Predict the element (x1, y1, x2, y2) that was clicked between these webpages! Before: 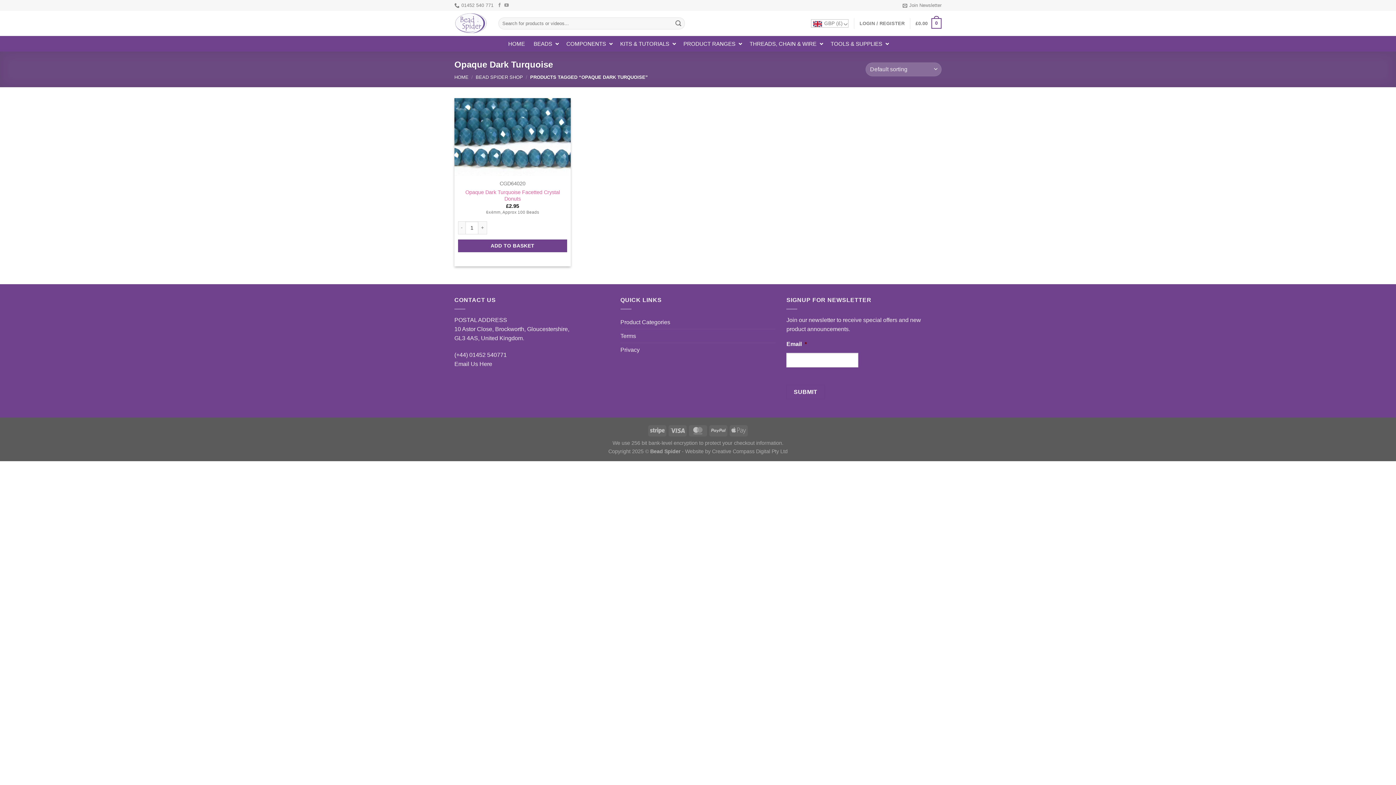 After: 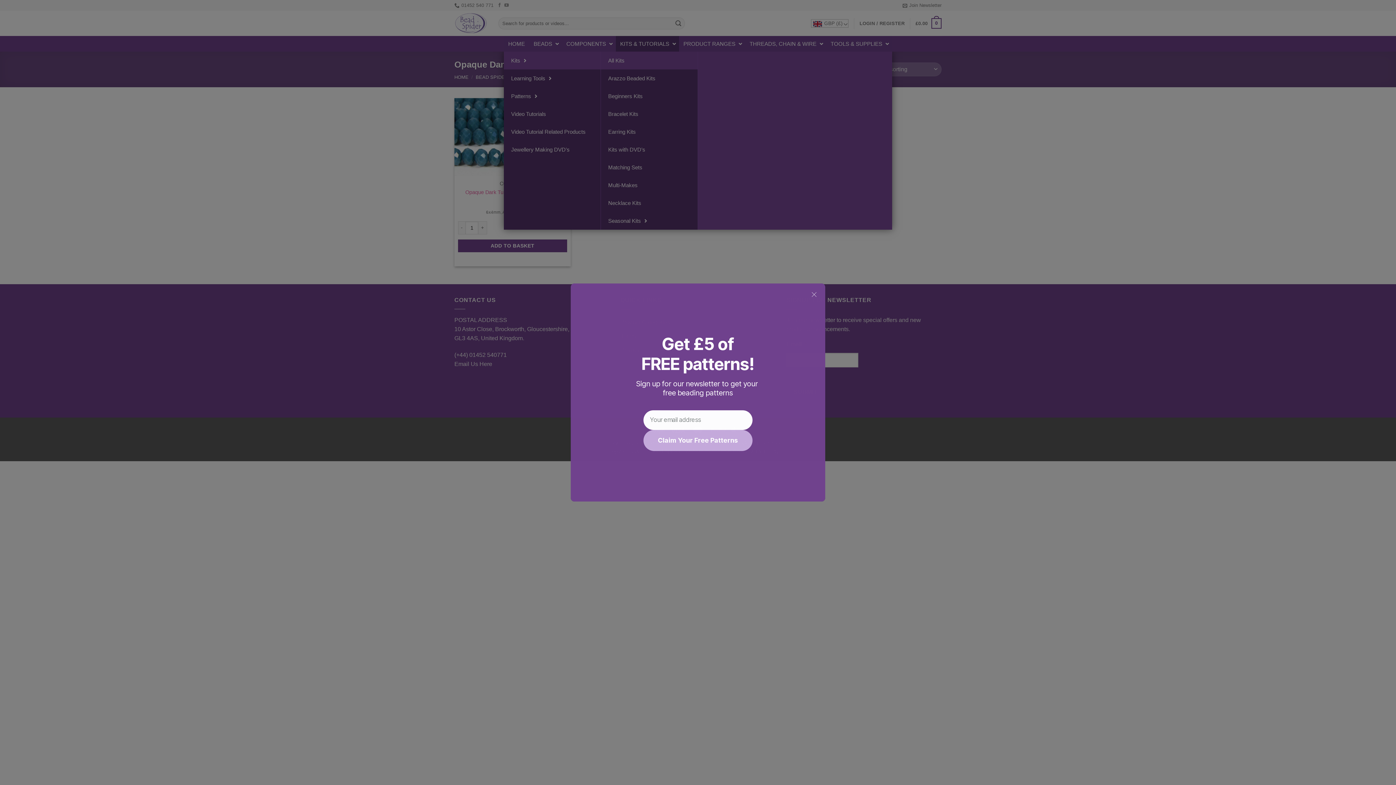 Action: label: KITS & TUTORIALS bbox: (616, 36, 679, 51)